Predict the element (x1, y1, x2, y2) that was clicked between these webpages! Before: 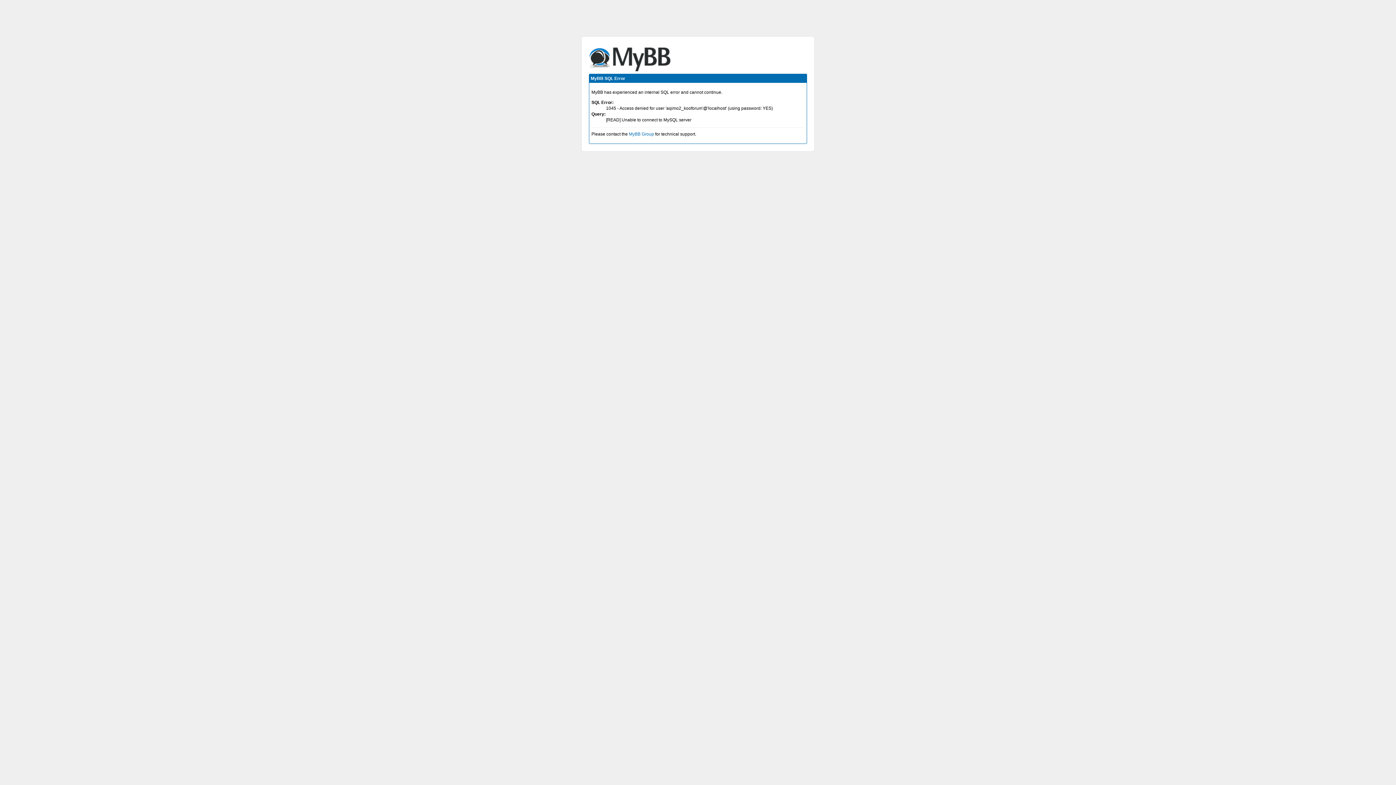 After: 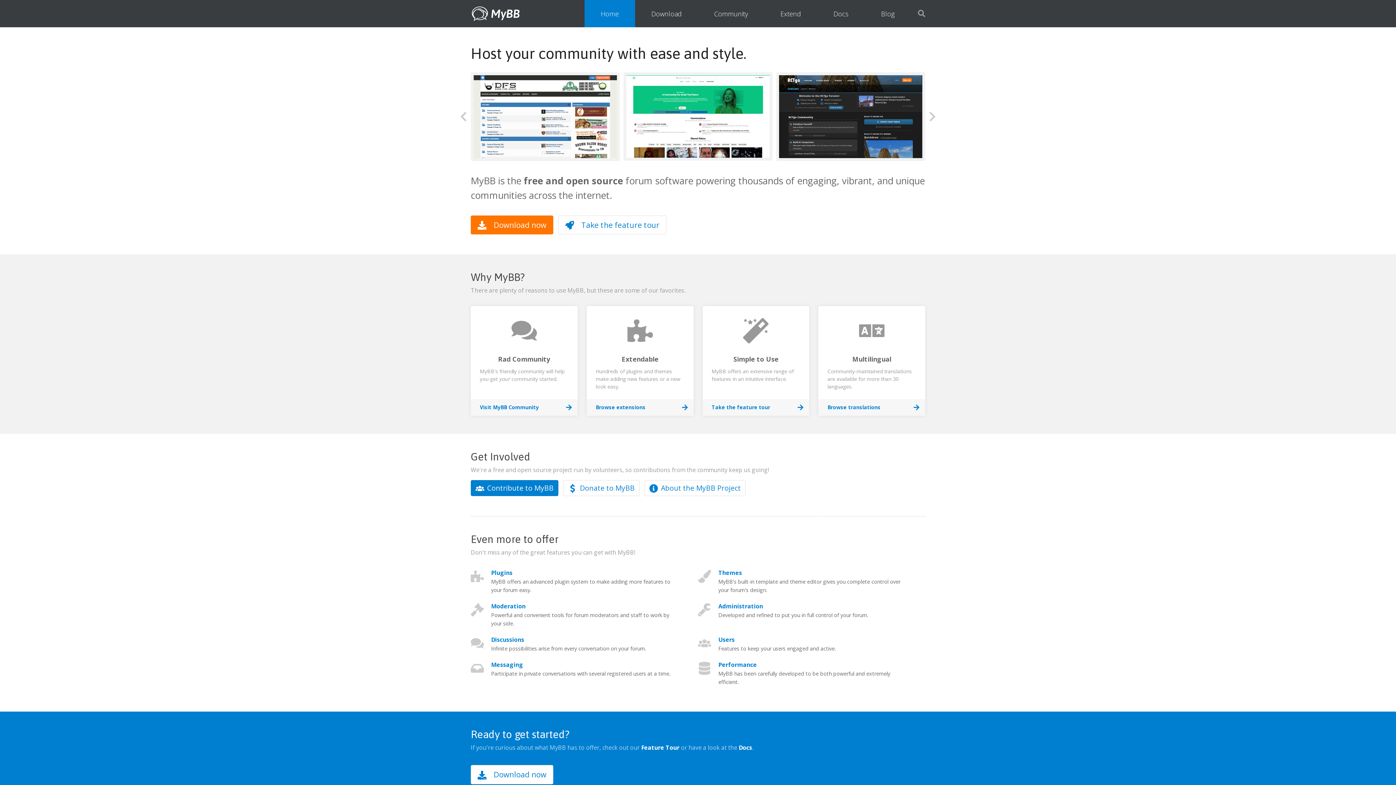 Action: label: MyBB Group bbox: (629, 131, 654, 136)